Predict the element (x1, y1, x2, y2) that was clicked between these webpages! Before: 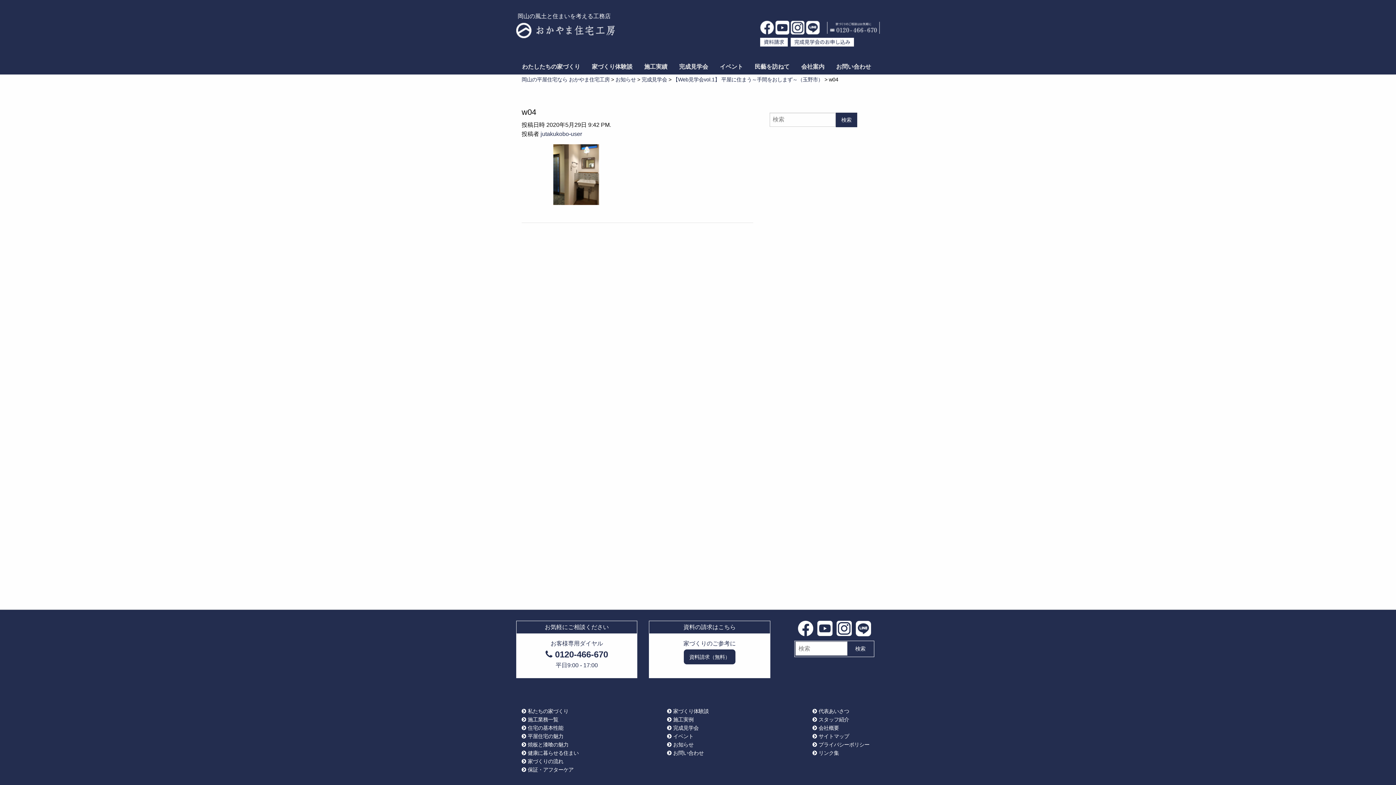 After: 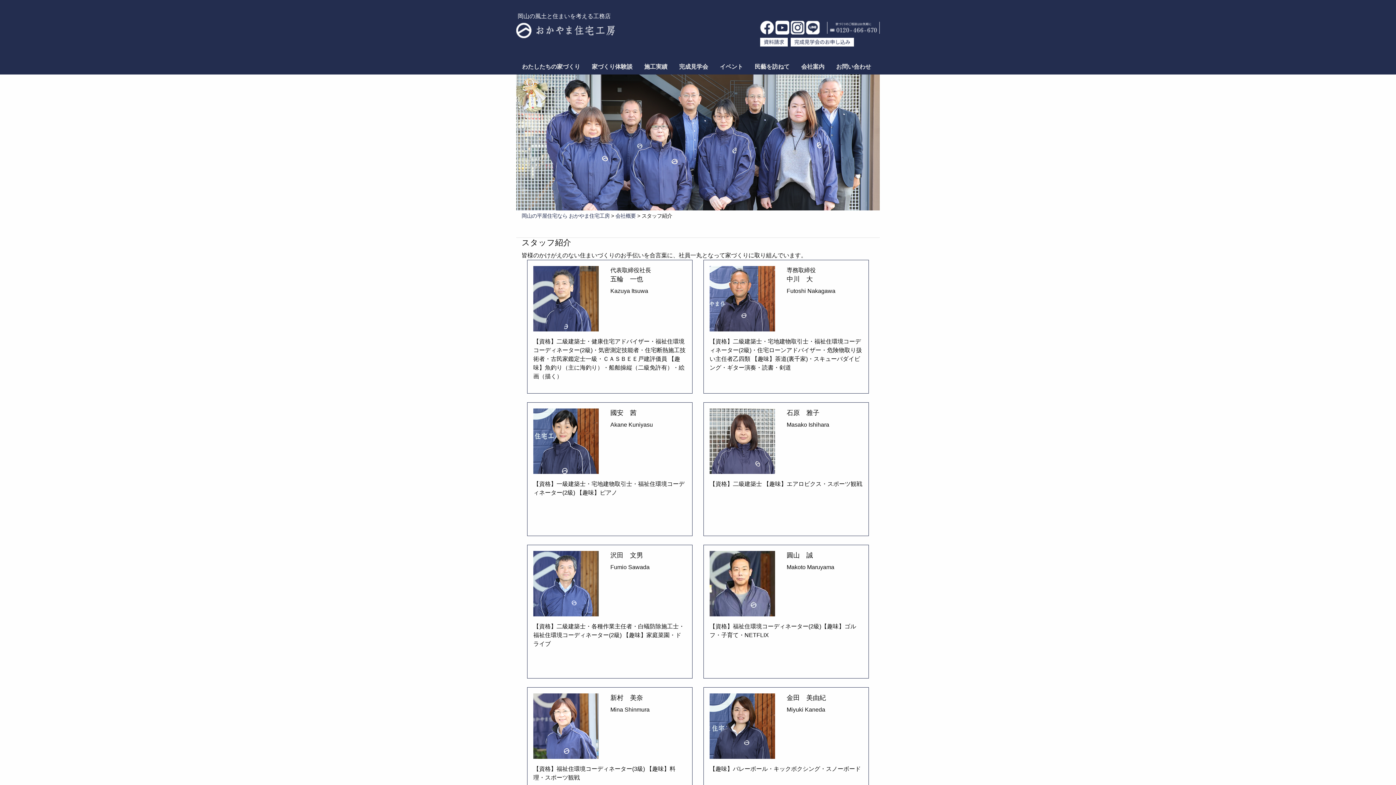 Action: label: スタッフ紹介 bbox: (818, 717, 849, 722)